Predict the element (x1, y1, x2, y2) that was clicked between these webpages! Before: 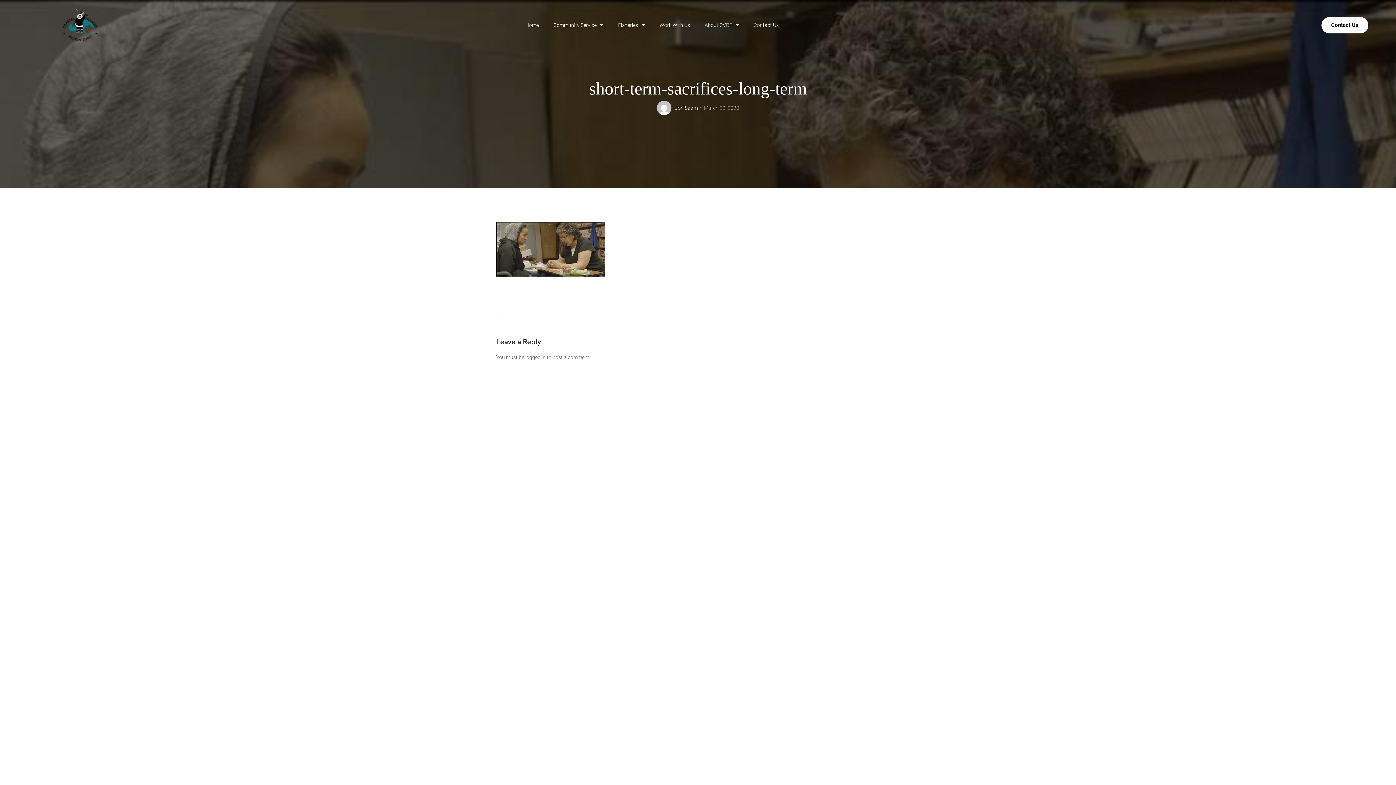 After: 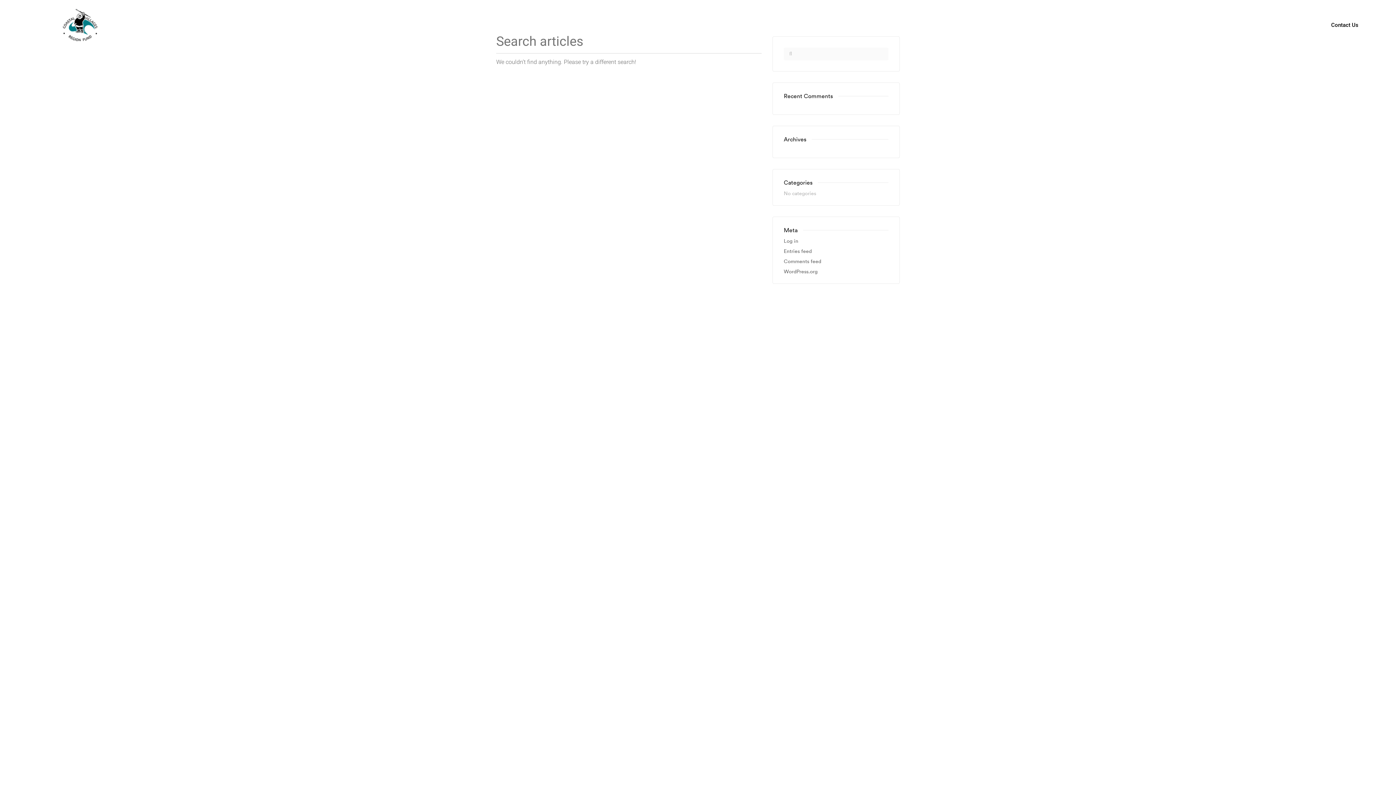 Action: label: Jon Saam bbox: (675, 104, 698, 112)